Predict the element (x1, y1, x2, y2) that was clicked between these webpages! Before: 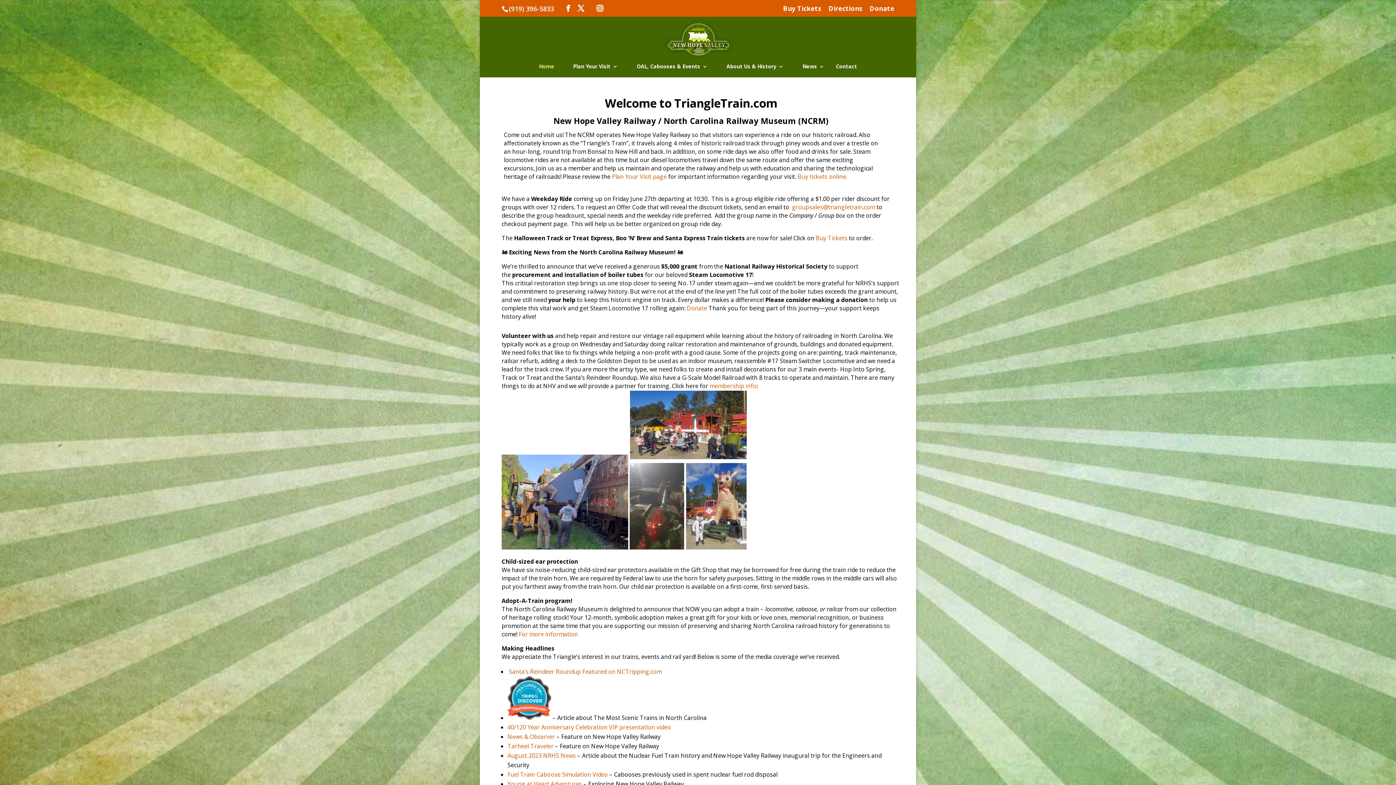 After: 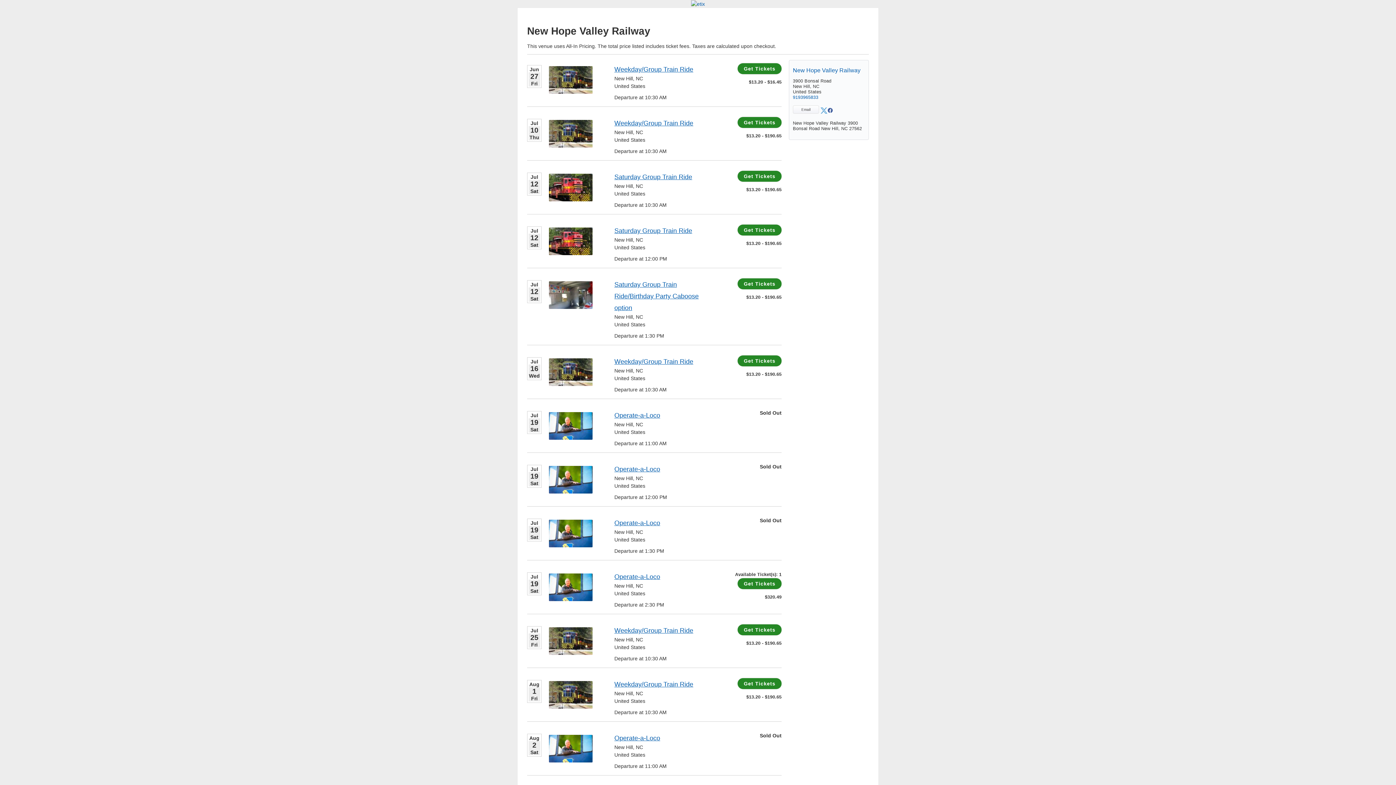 Action: bbox: (783, 4, 821, 16) label: Buy Tickets